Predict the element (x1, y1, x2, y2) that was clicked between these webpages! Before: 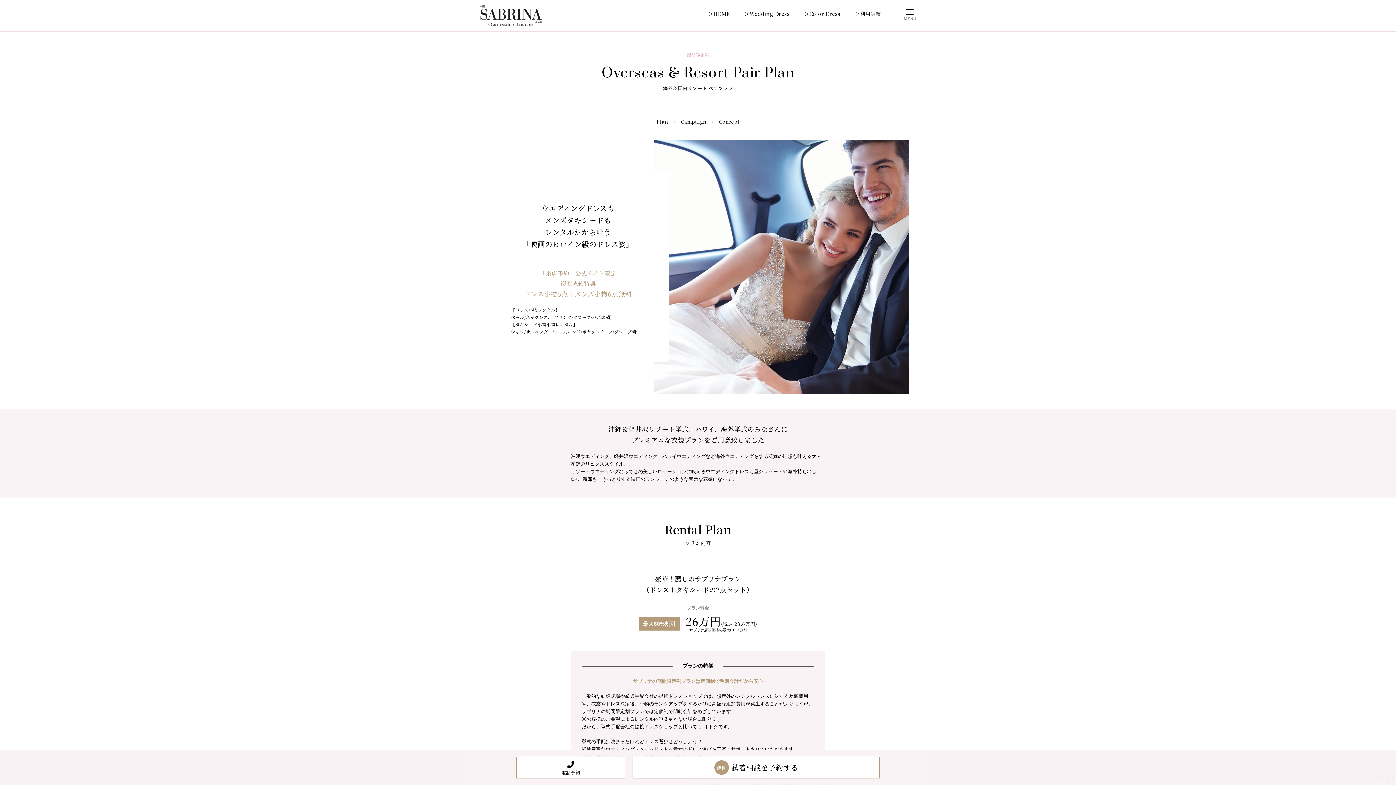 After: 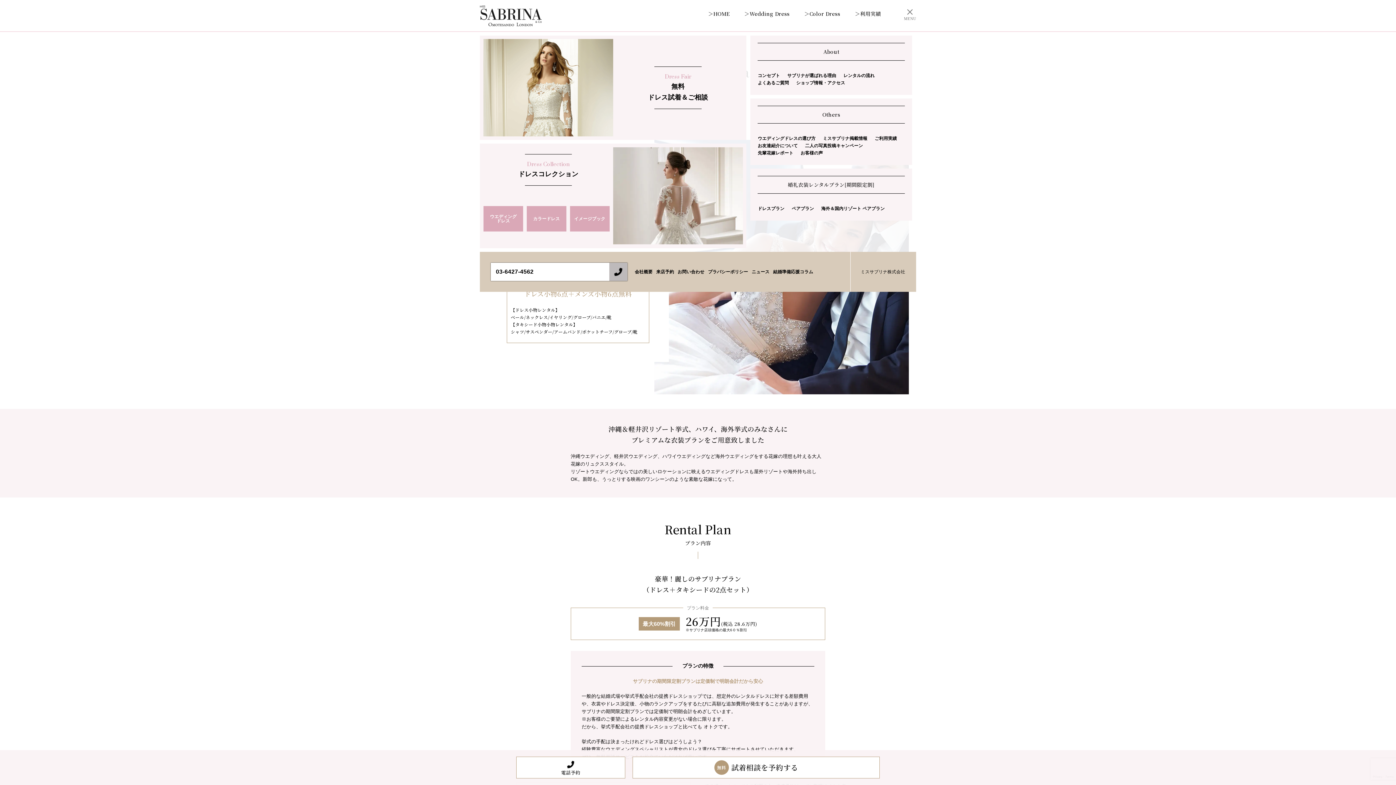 Action: bbox: (904, 9, 916, 14)